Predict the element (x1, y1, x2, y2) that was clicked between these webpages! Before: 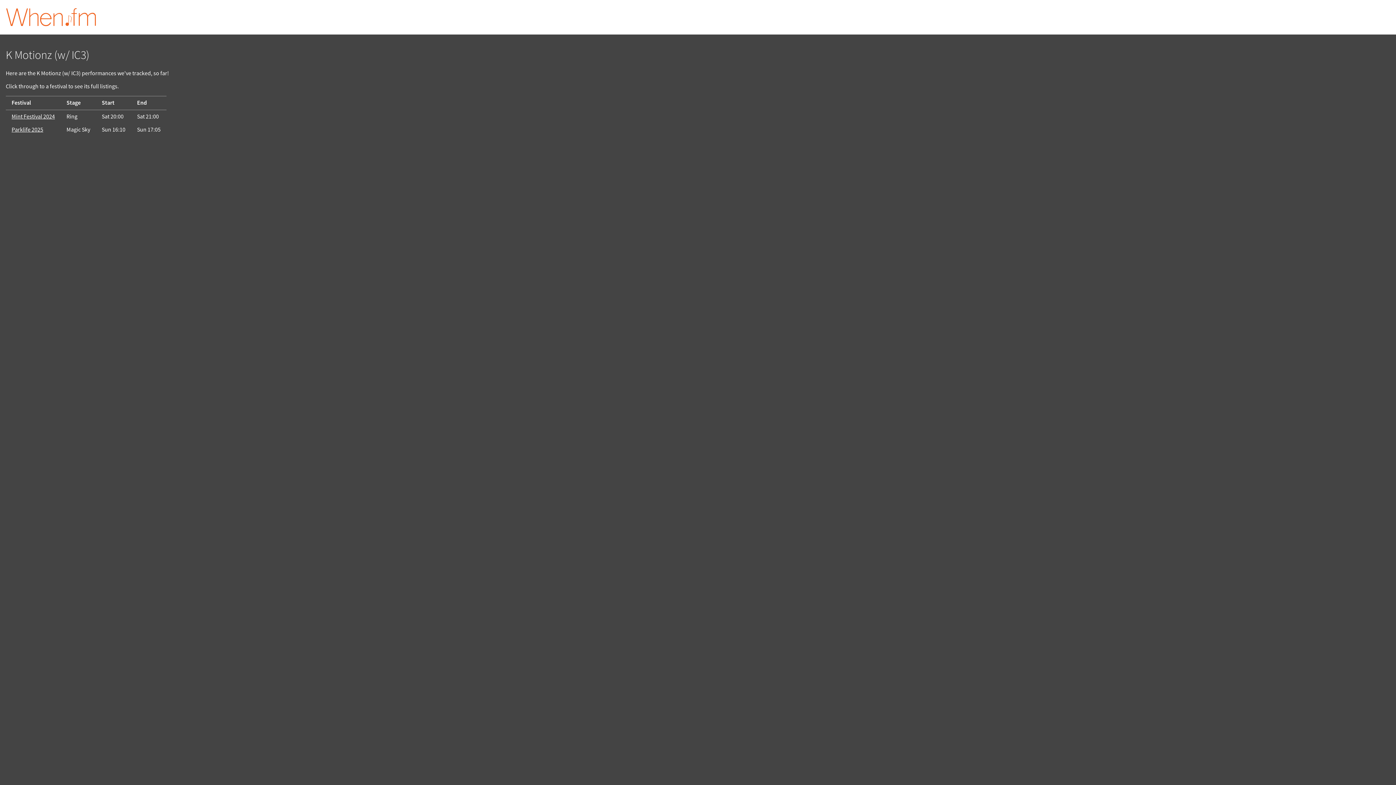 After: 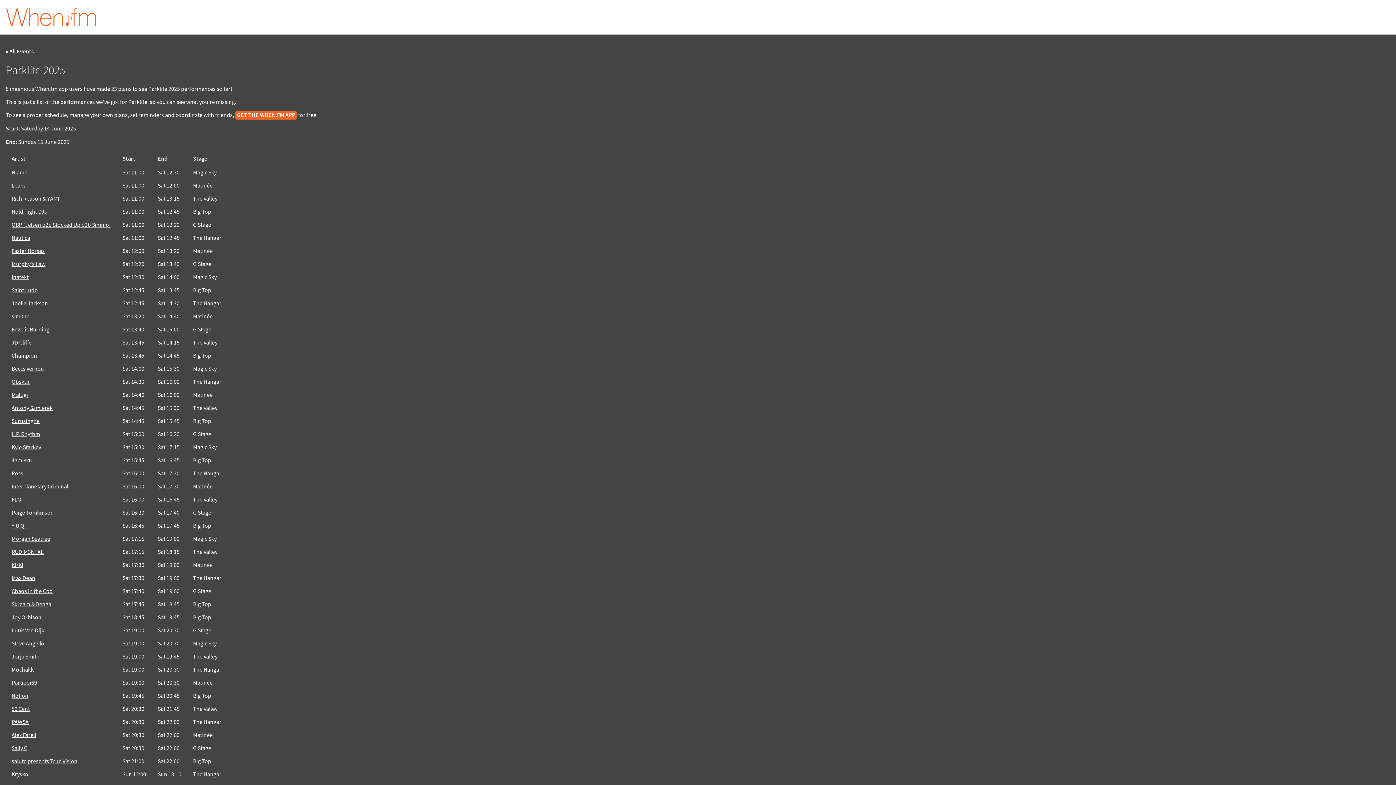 Action: bbox: (11, 126, 43, 133) label: Parklife 2025